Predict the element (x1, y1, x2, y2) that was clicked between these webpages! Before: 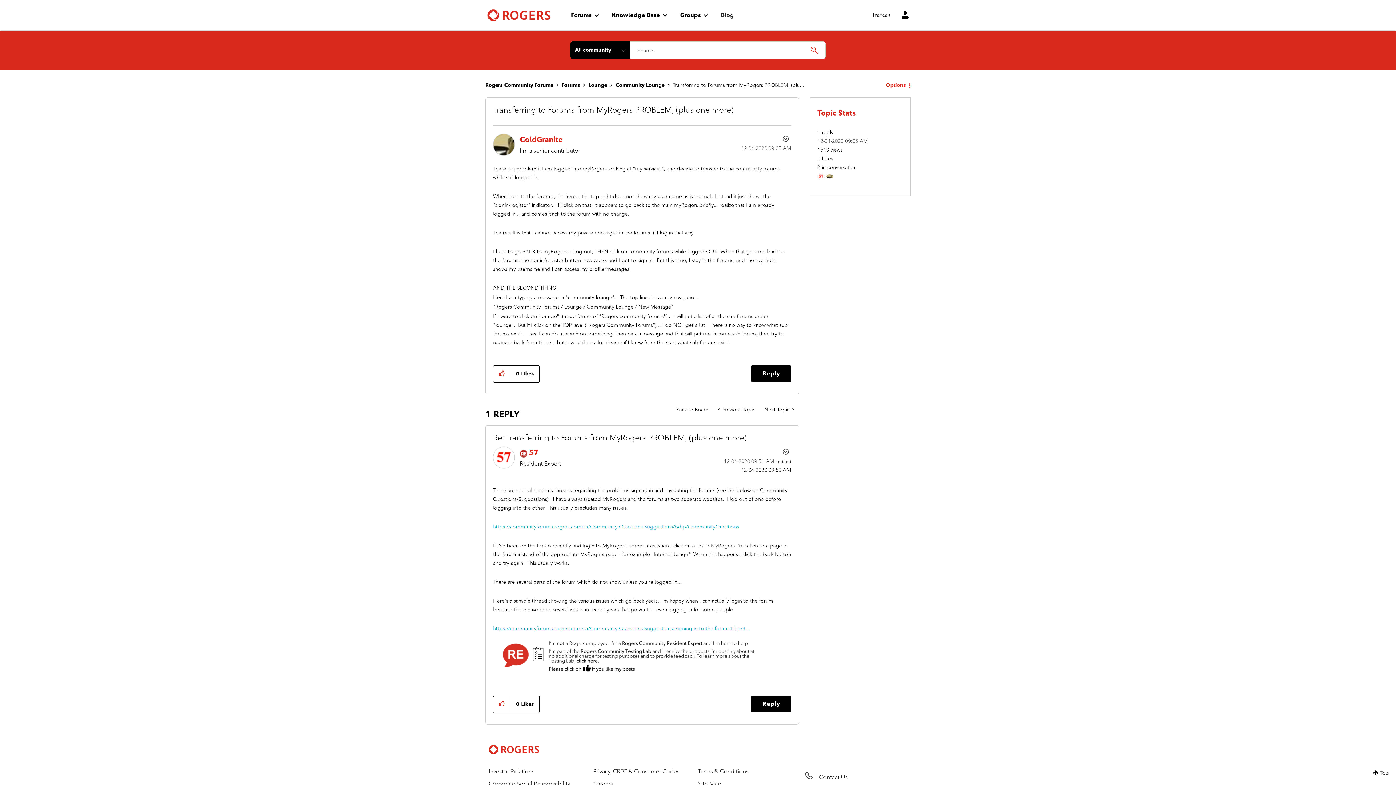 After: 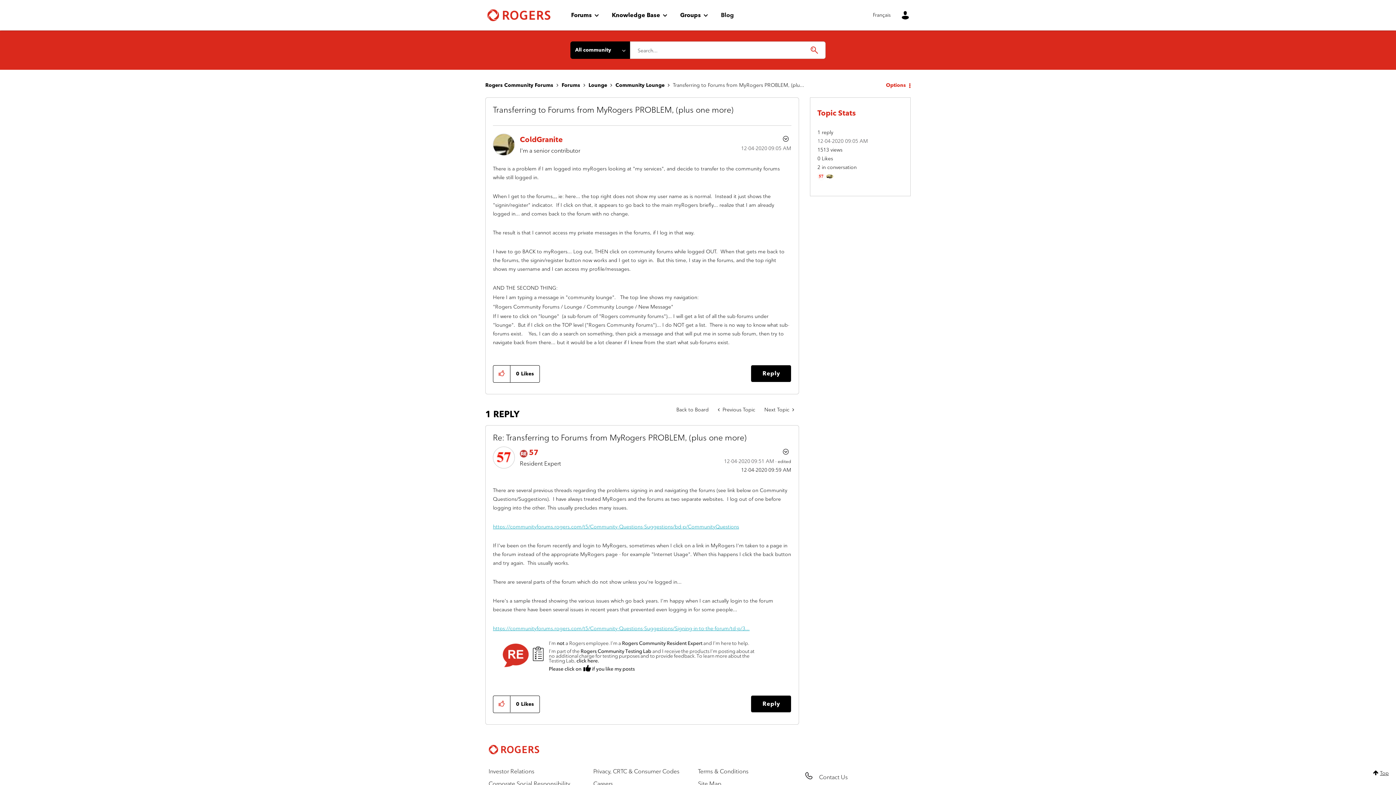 Action: label: Top bbox: (1366, 761, 1396, 785)